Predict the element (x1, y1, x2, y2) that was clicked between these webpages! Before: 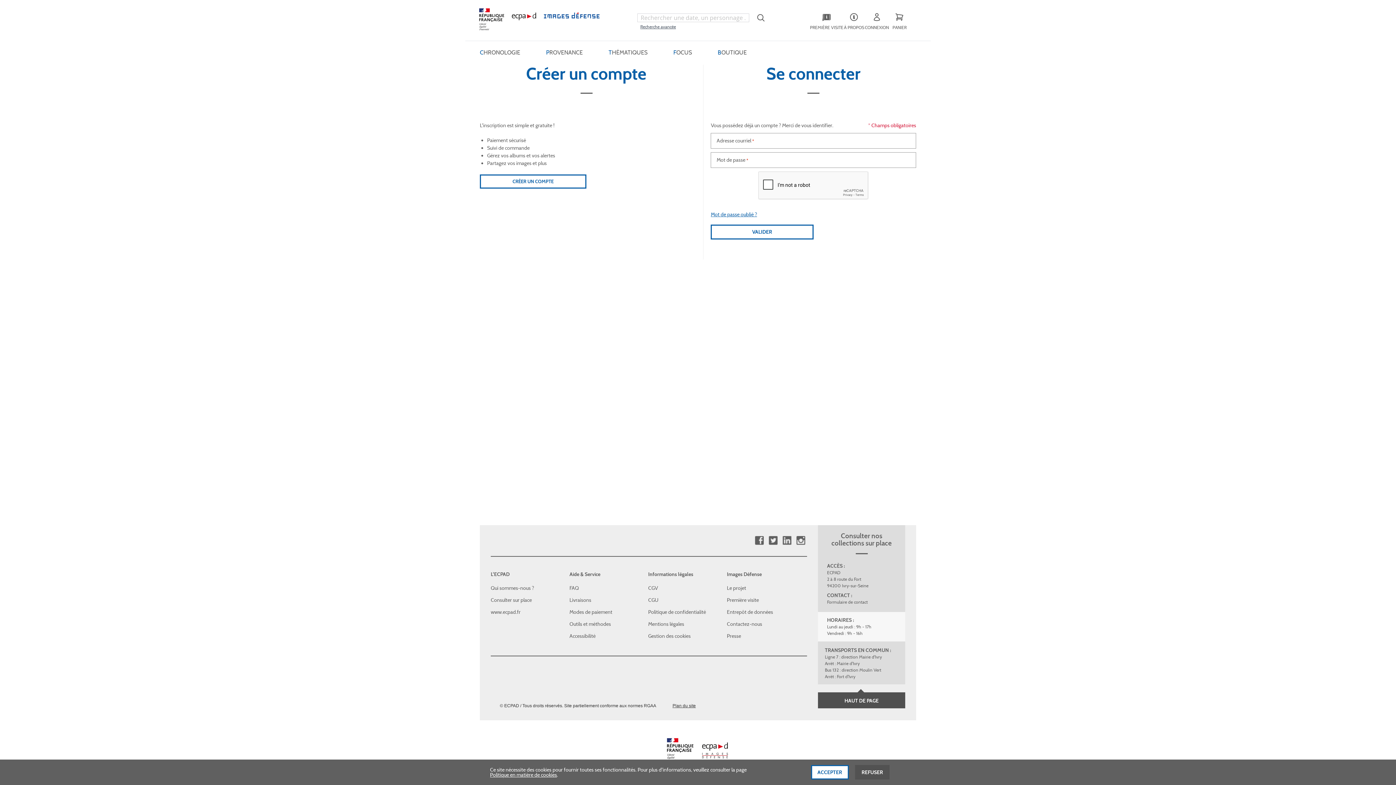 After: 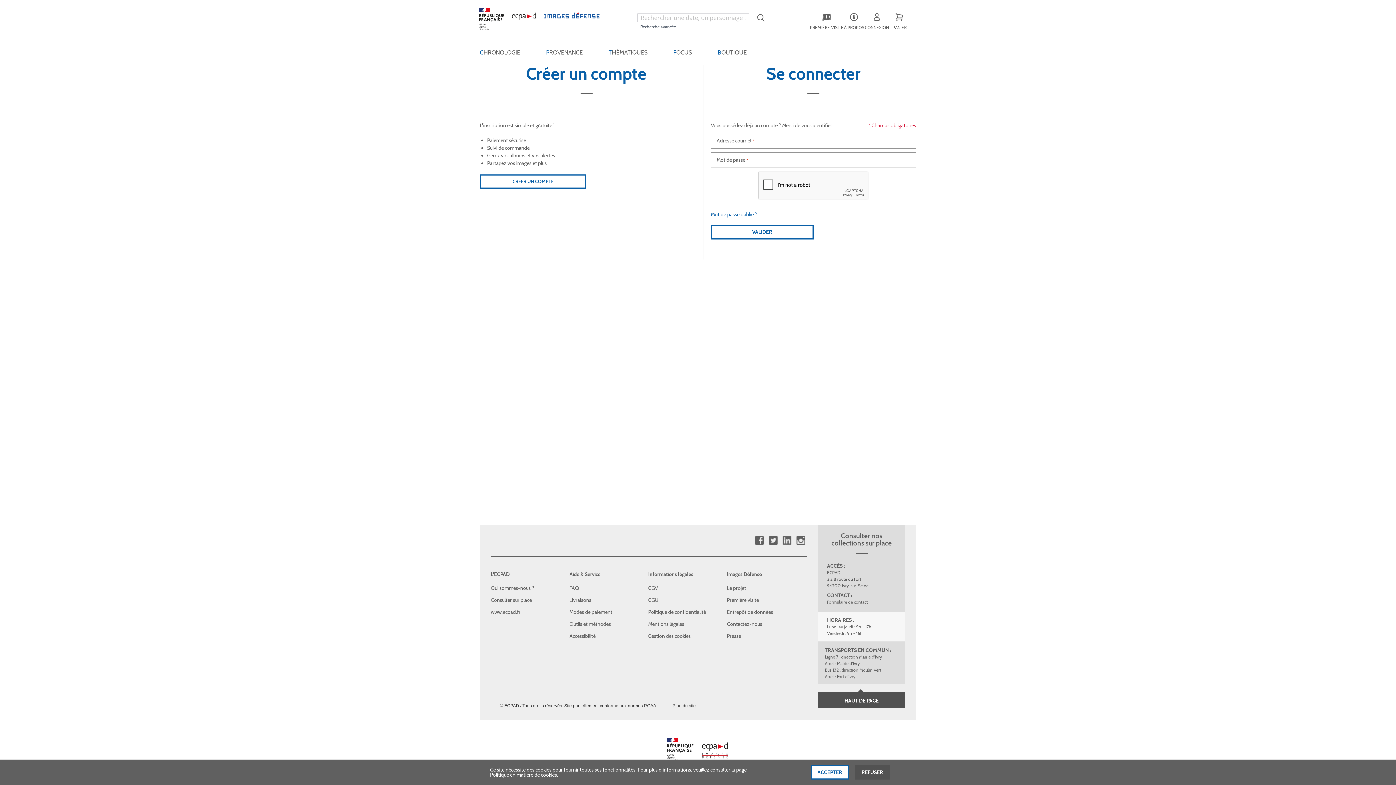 Action: bbox: (662, 747, 733, 753)